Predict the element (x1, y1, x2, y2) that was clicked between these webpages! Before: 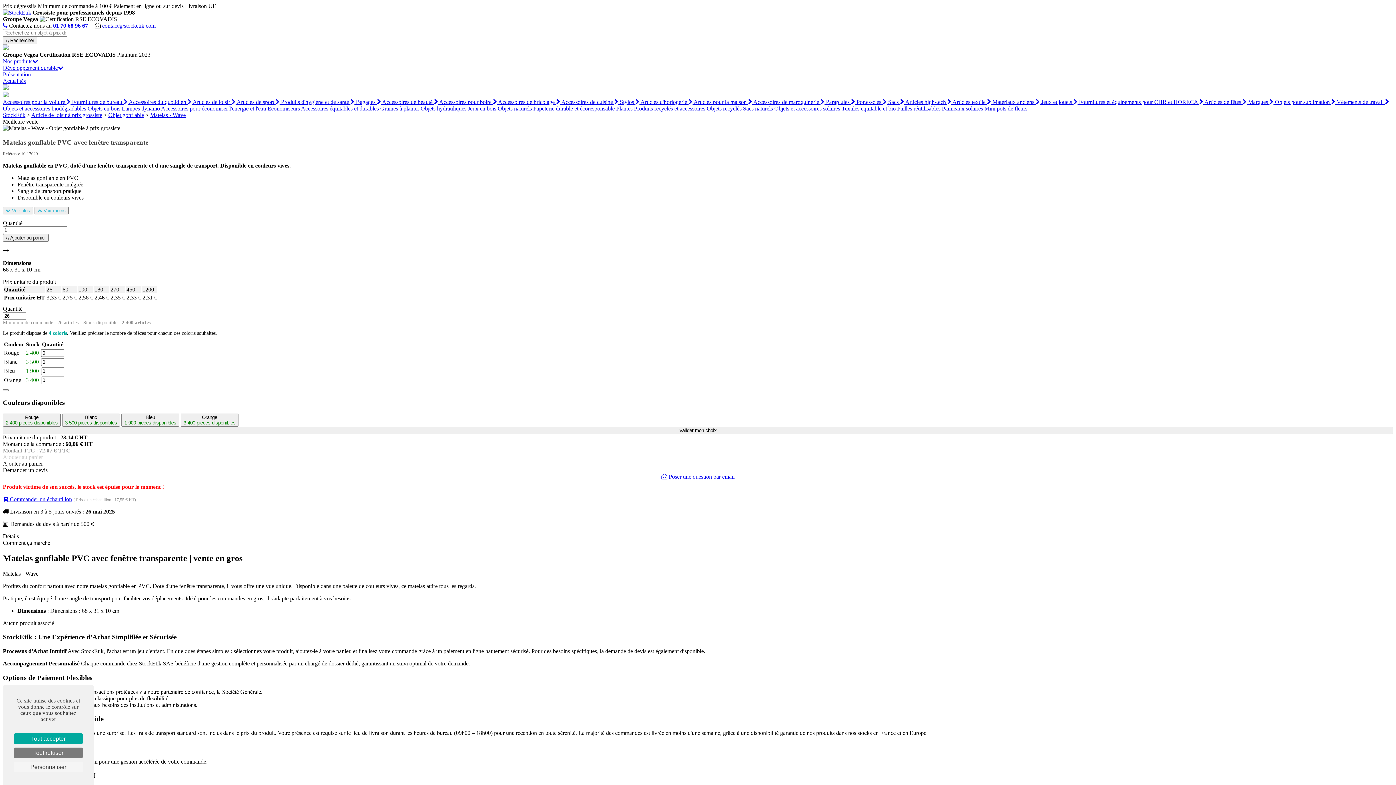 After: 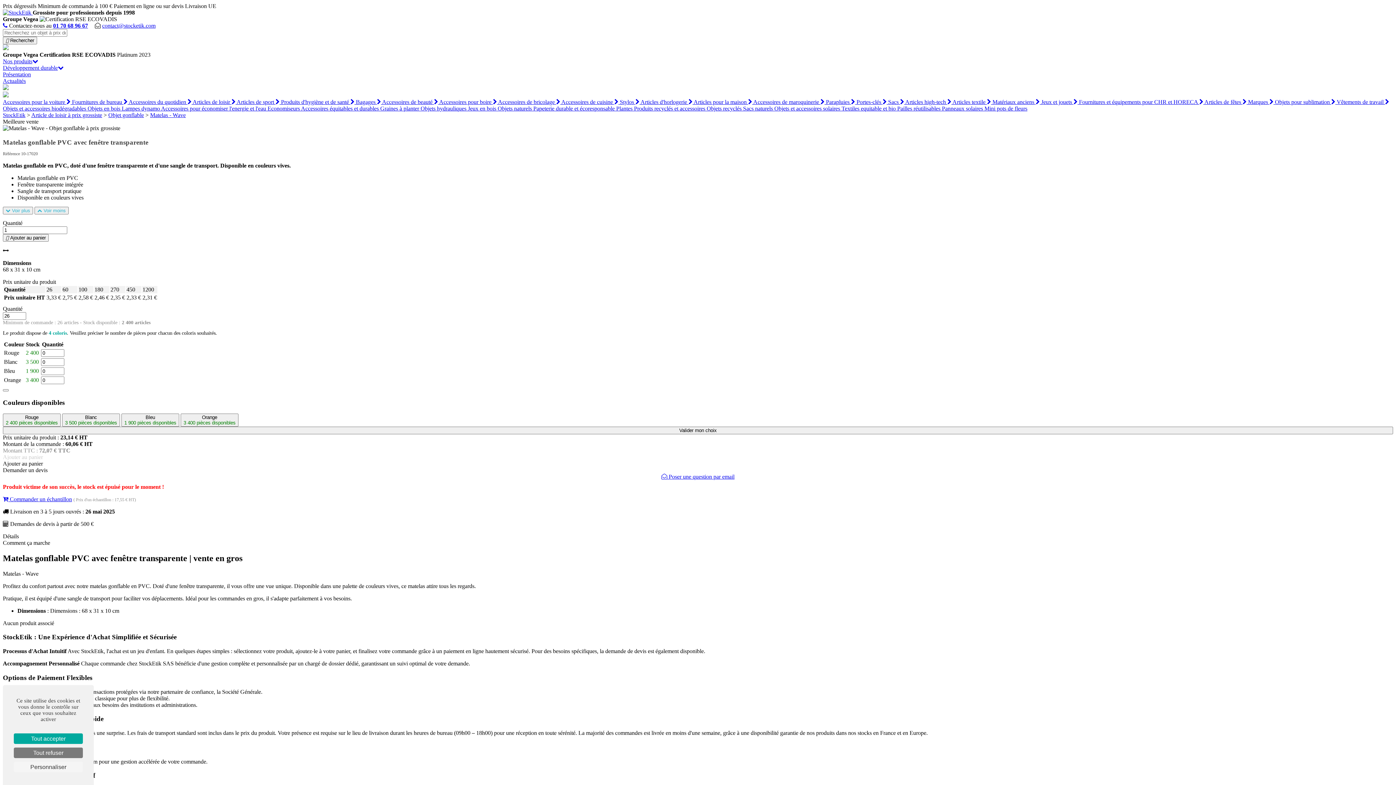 Action: label: Détails bbox: (2, 533, 1393, 539)